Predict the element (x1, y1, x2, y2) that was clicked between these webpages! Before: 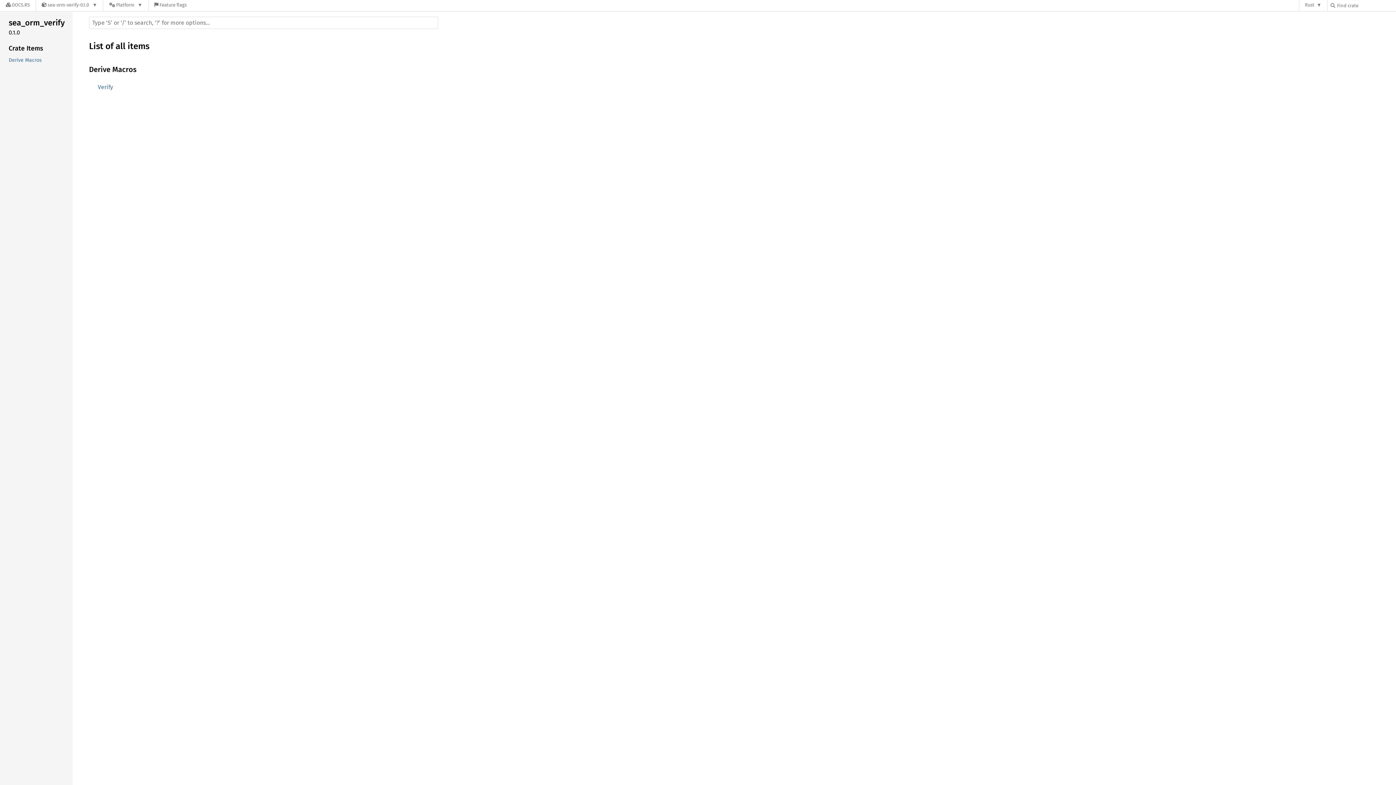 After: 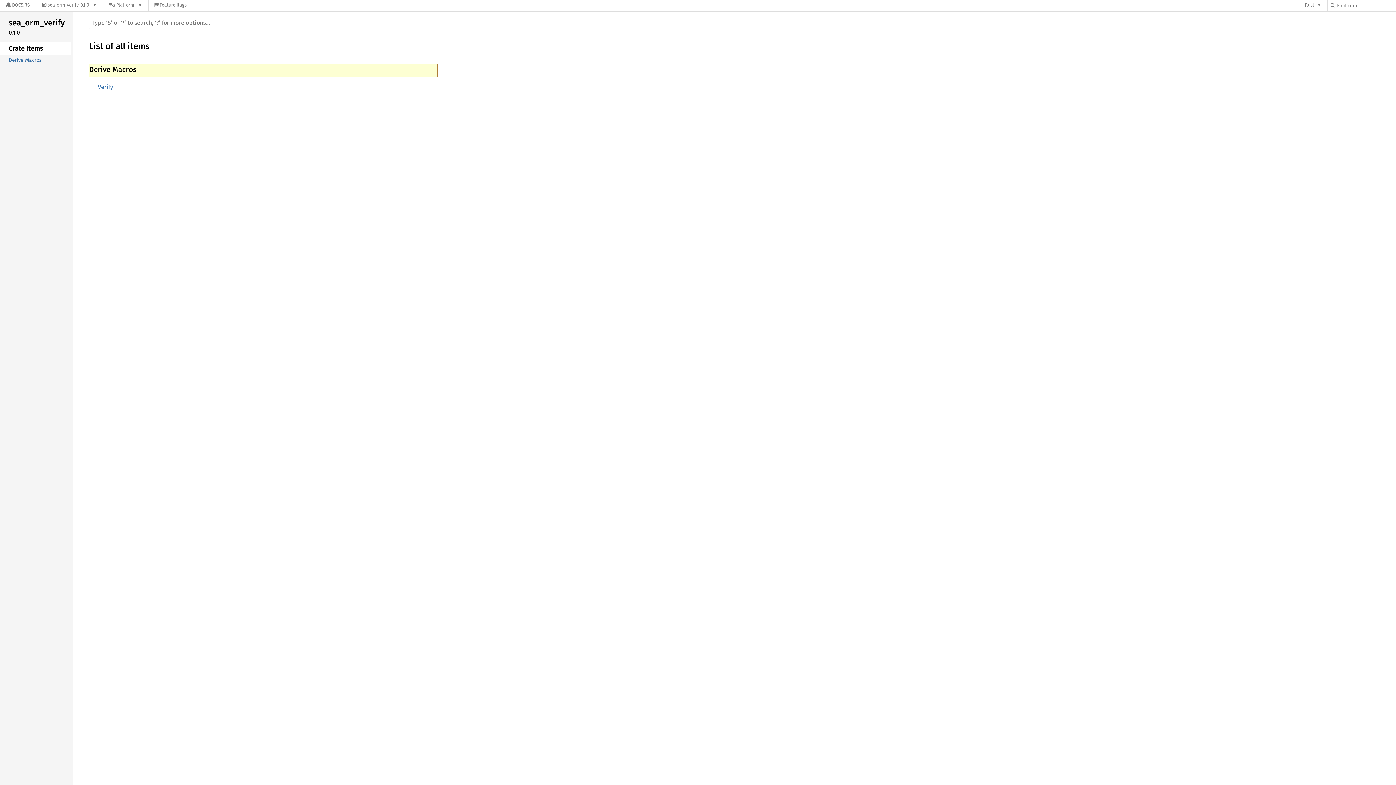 Action: label: Crate Items bbox: (-1, 42, 71, 54)